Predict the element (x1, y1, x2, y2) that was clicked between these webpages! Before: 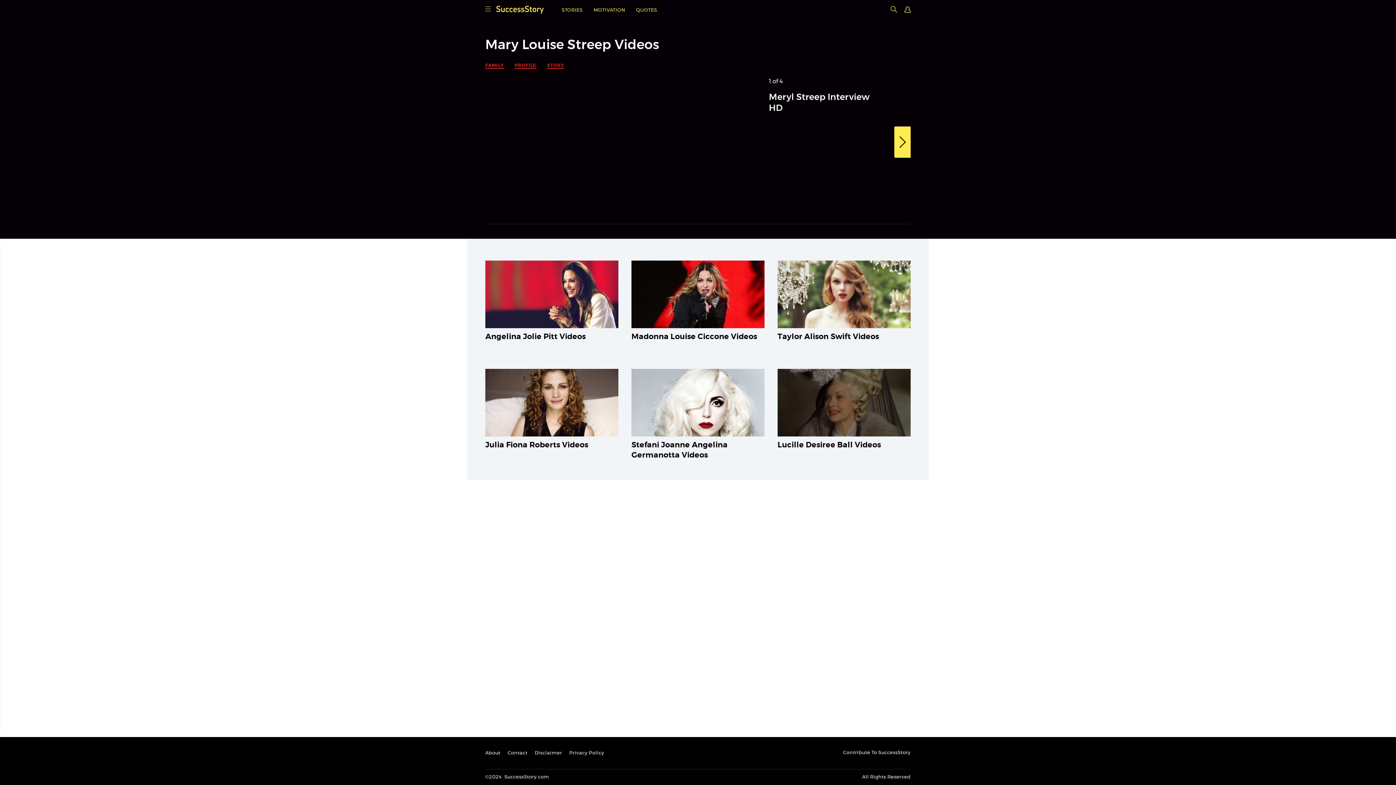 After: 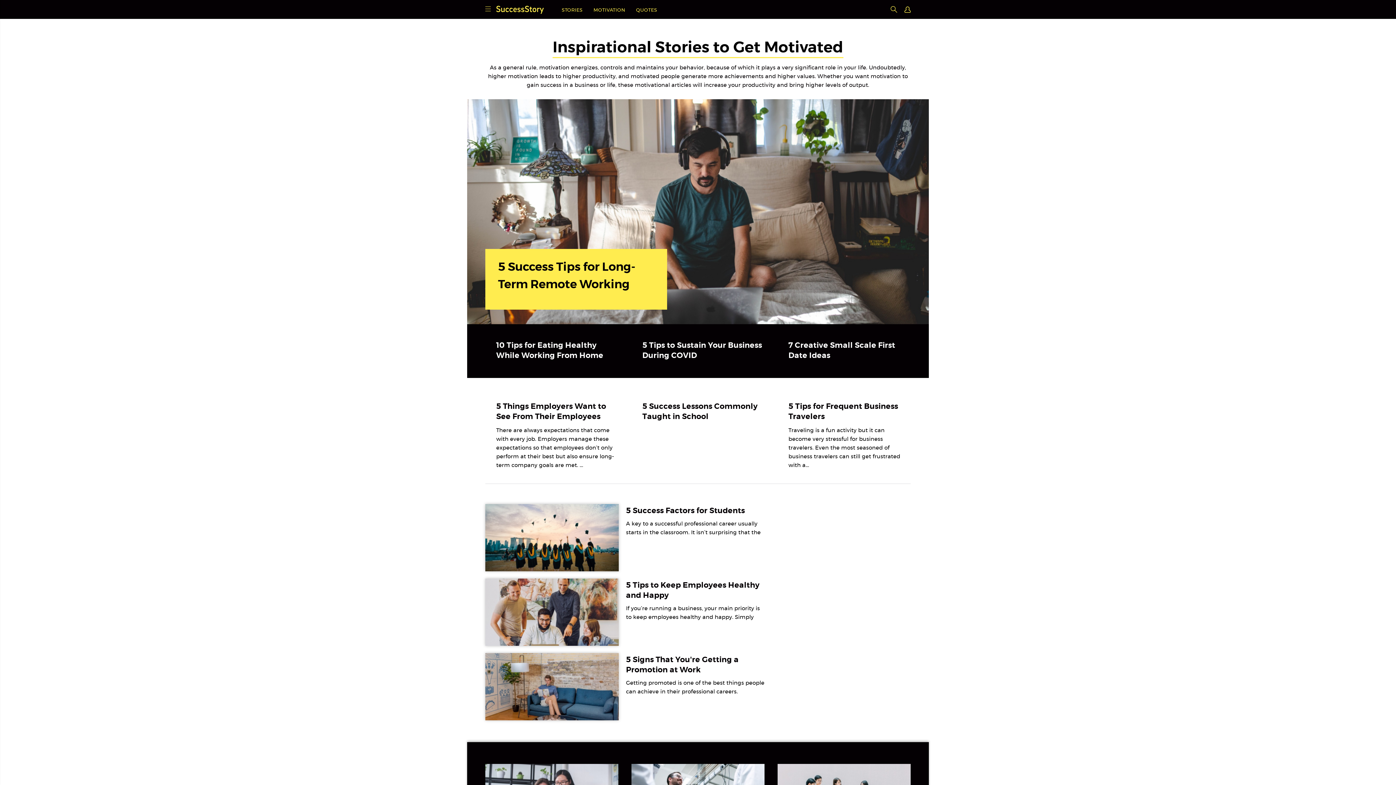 Action: bbox: (593, 8, 625, 12) label: MOTIVATION